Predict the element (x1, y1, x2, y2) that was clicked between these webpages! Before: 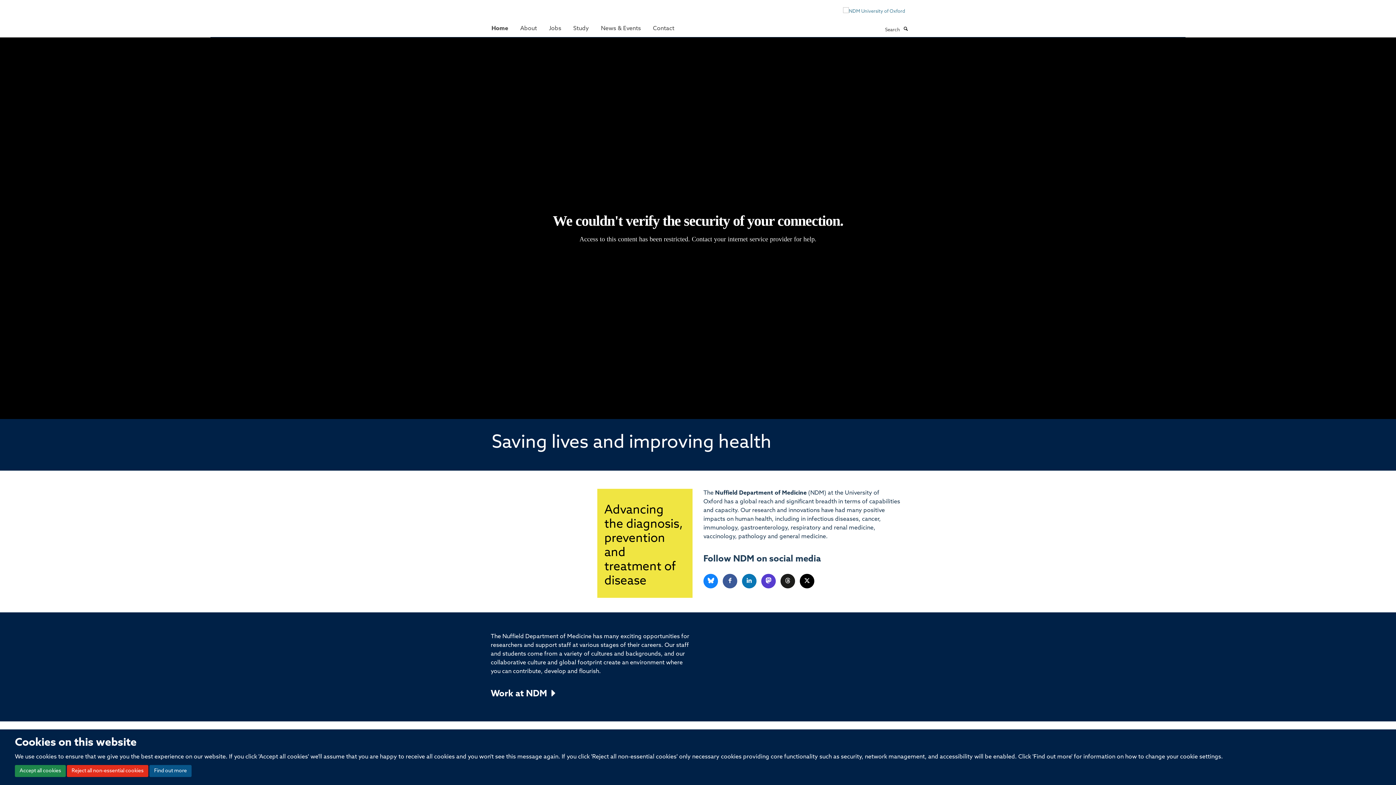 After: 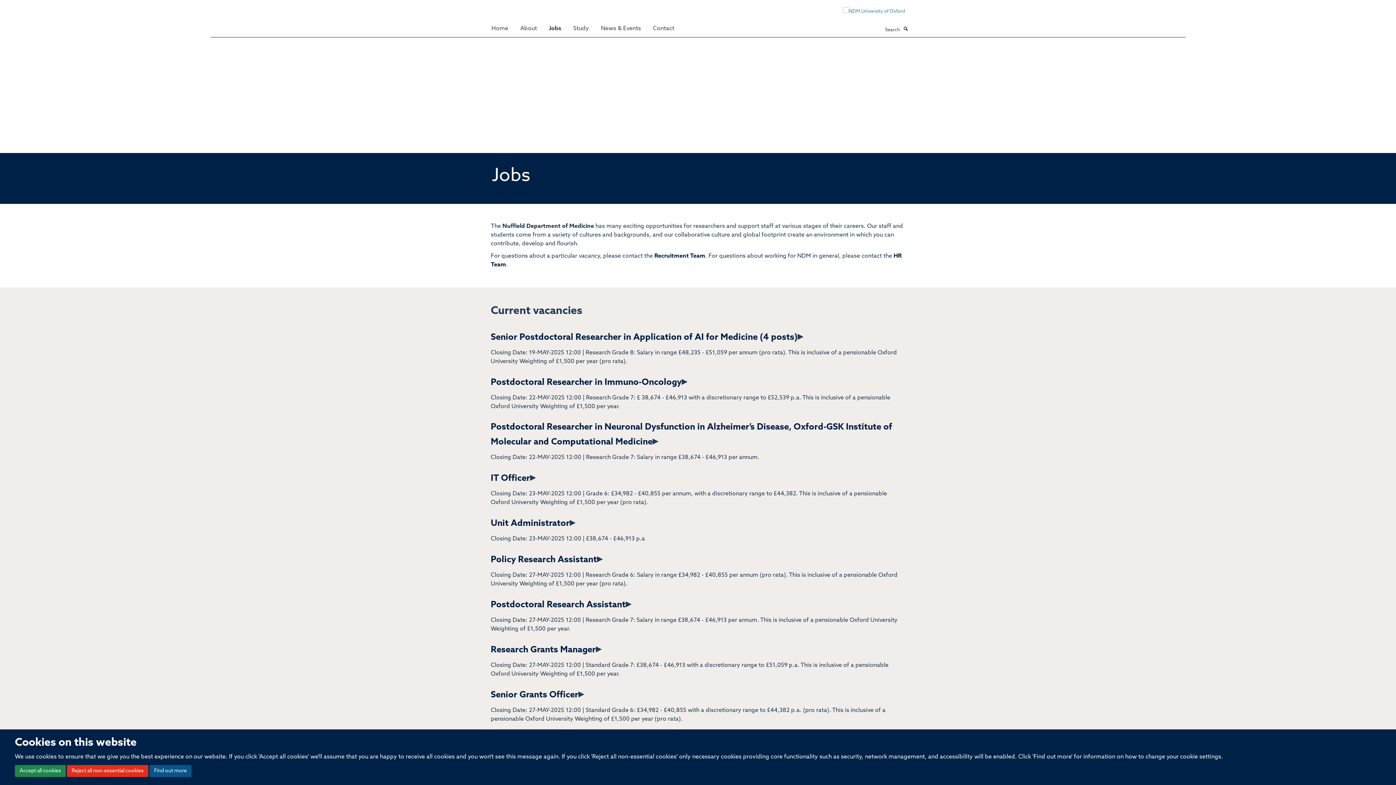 Action: bbox: (543, 21, 566, 35) label: Jobs